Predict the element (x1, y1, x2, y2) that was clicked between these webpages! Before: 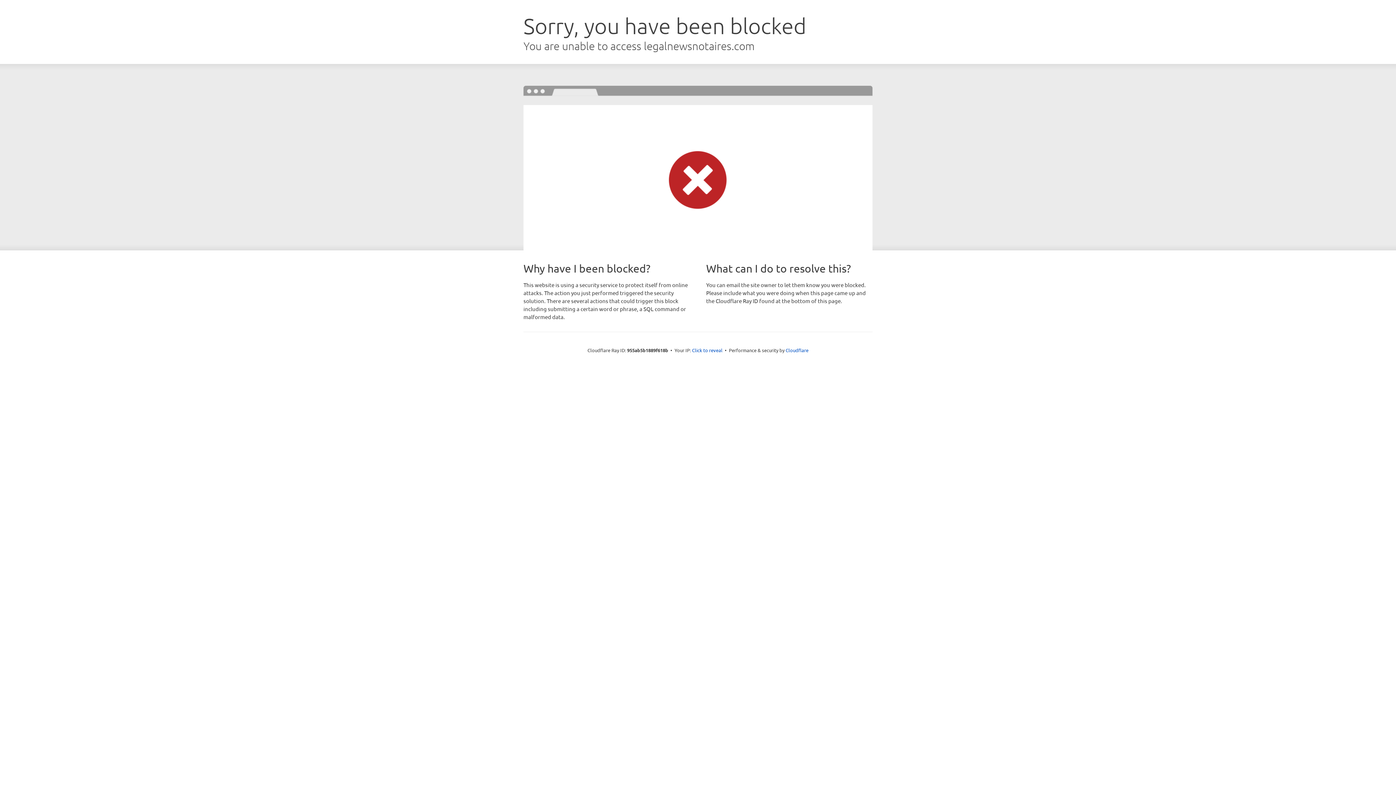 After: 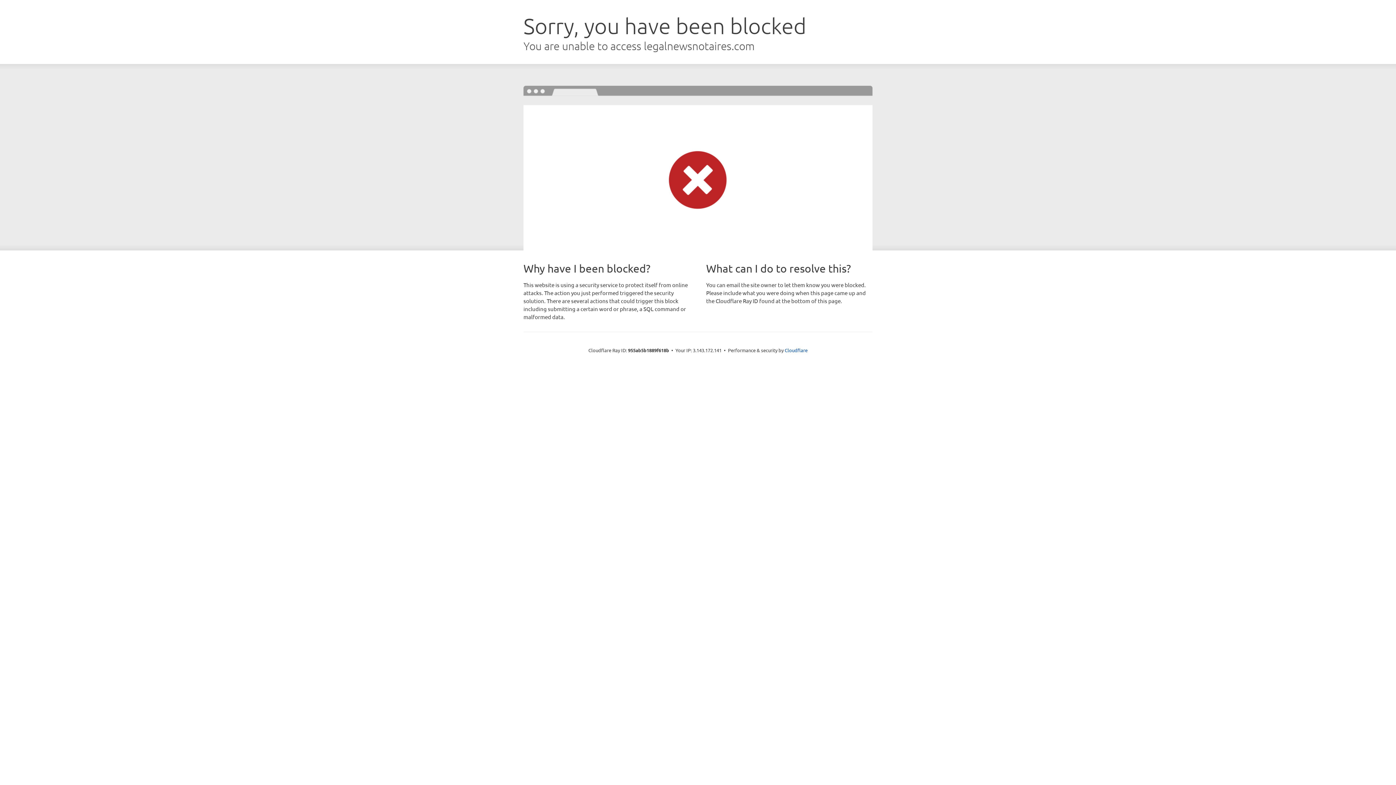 Action: bbox: (692, 346, 722, 353) label: Click to reveal